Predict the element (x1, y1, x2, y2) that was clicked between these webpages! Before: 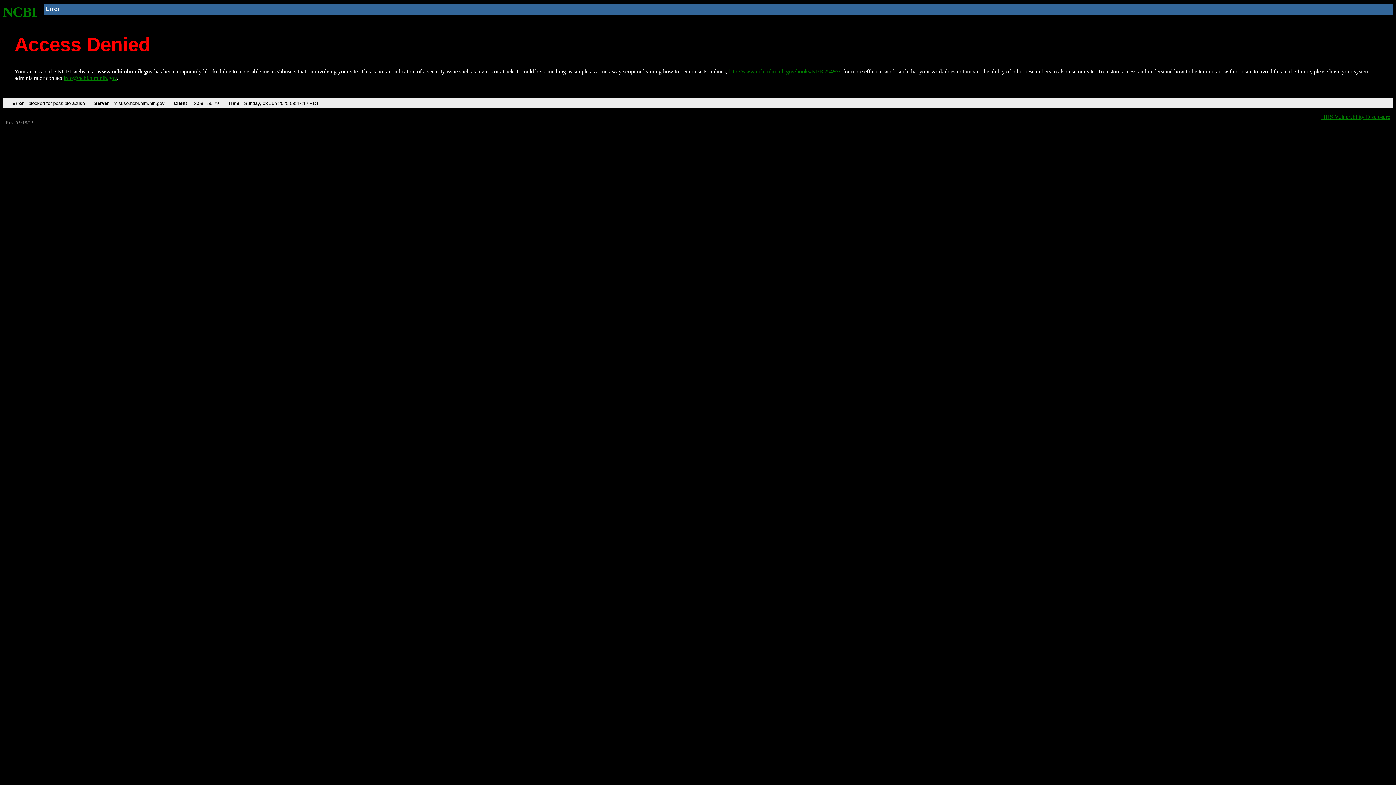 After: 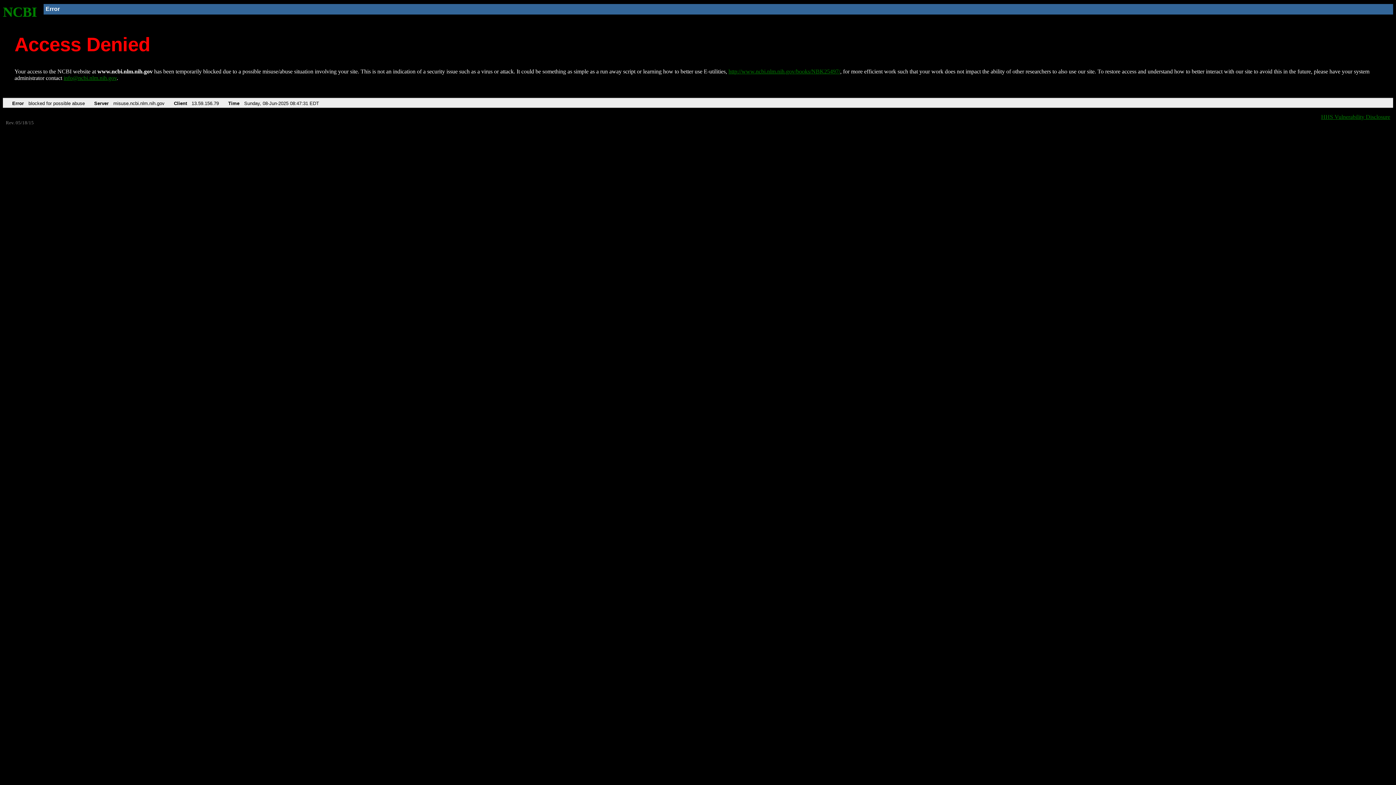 Action: bbox: (2, 4, 37, 19) label: NCBI